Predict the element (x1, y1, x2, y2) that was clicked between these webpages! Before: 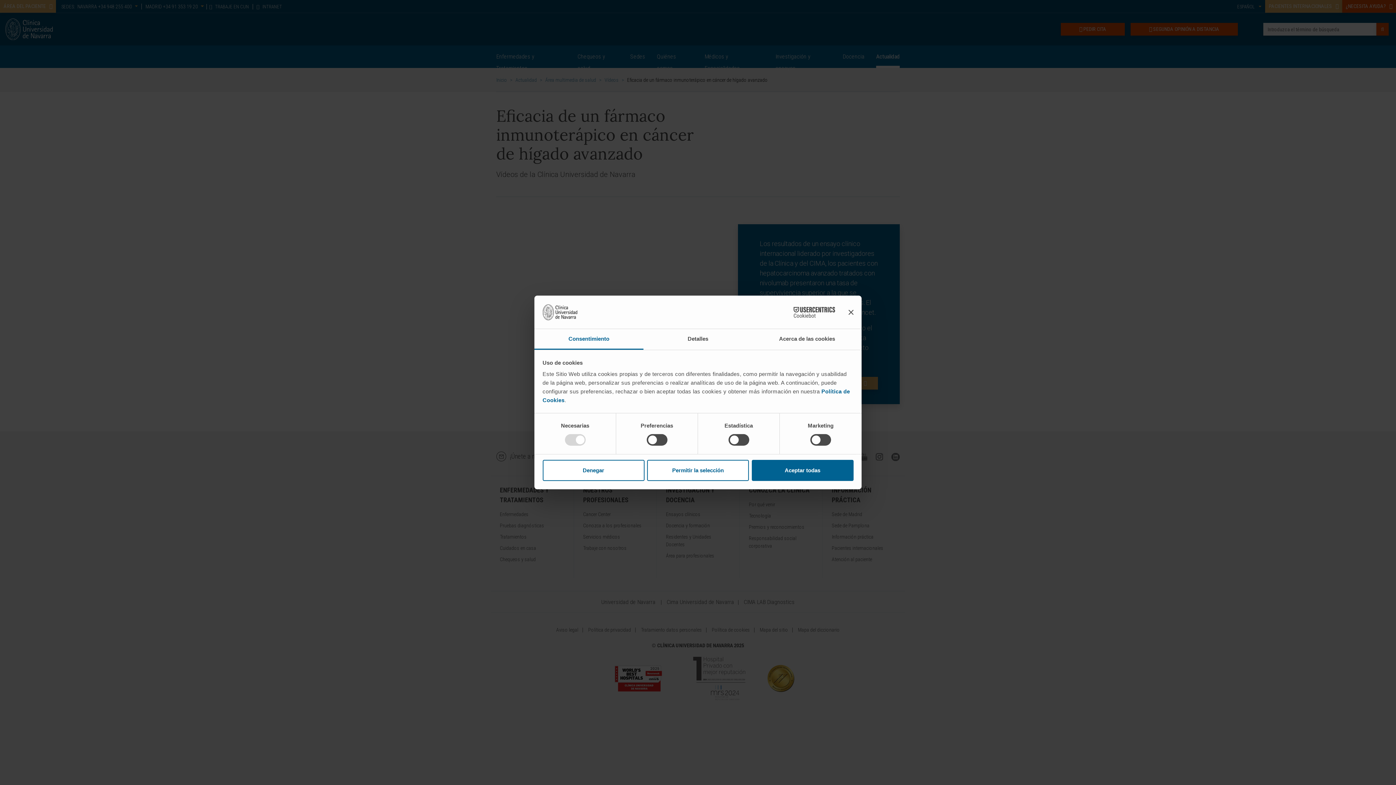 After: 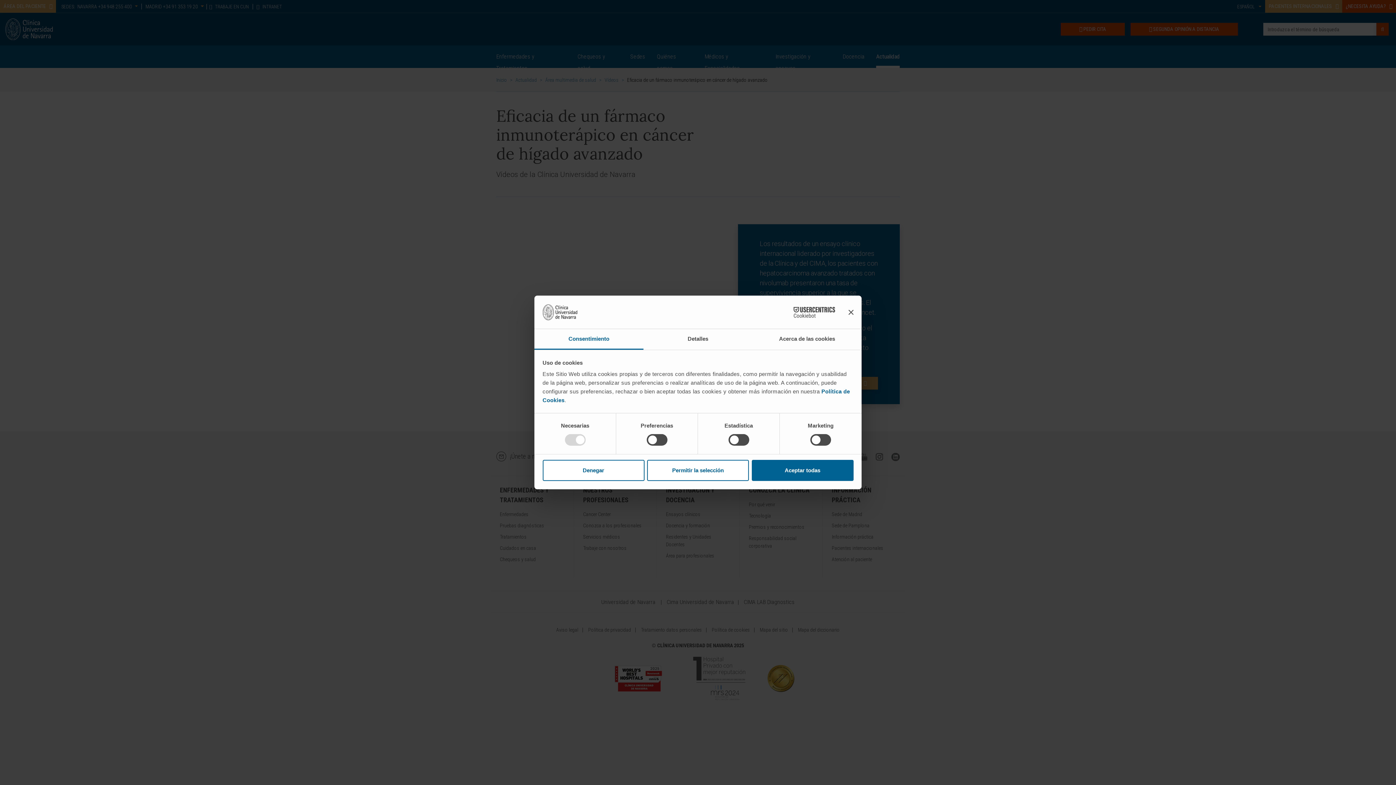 Action: label: Cookiebot - opens in a new window bbox: (771, 306, 835, 317)